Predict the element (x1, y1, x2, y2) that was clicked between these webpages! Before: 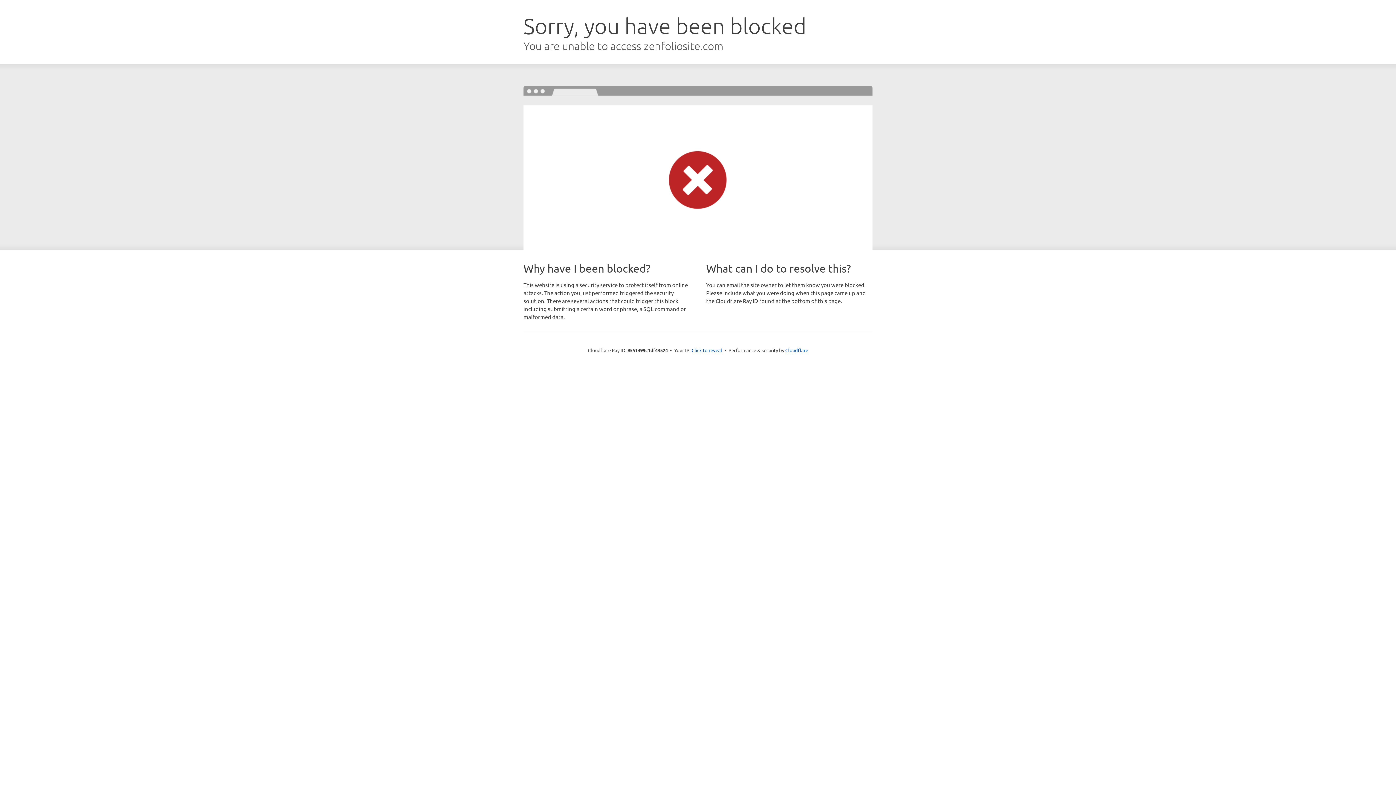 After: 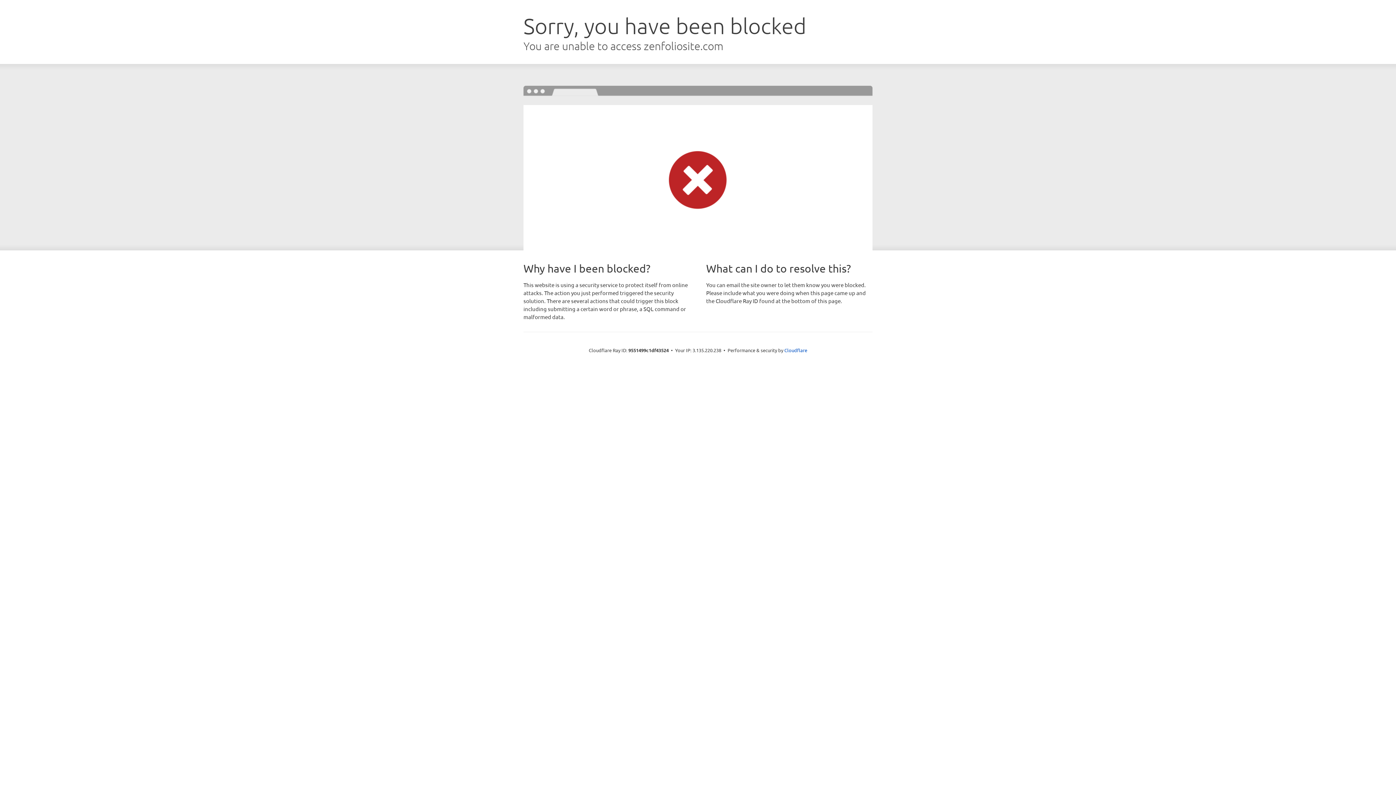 Action: bbox: (691, 346, 722, 353) label: Click to reveal